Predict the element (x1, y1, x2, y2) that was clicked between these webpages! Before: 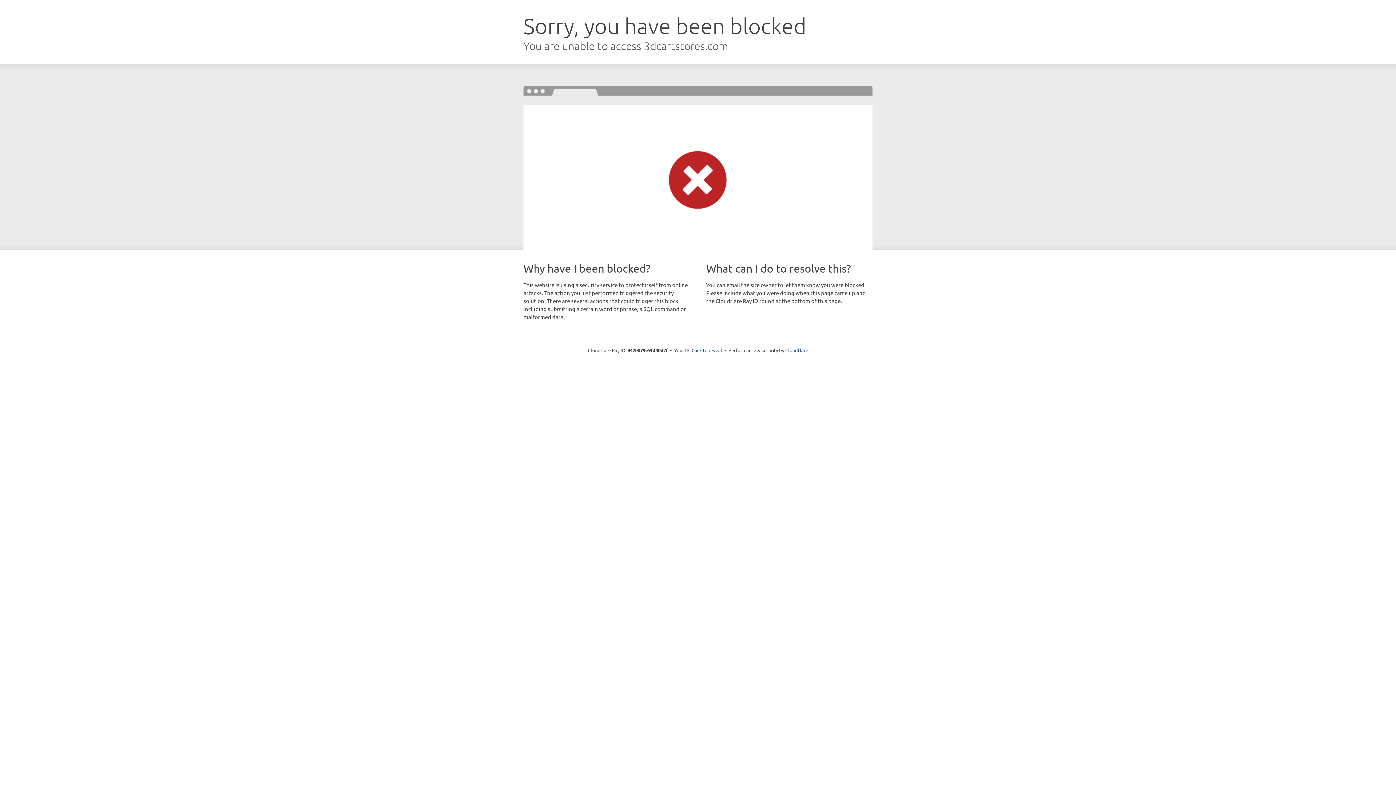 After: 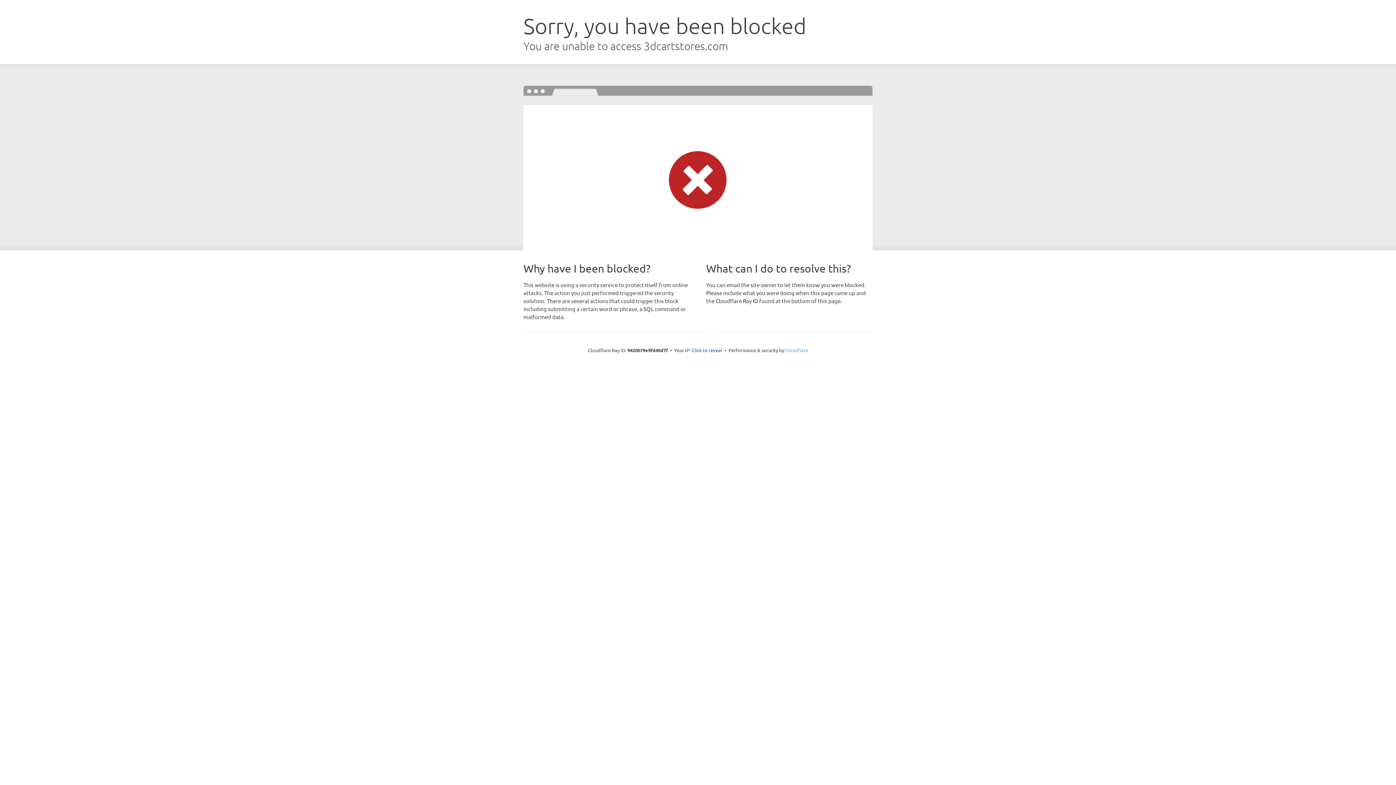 Action: label: Cloudflare bbox: (785, 347, 808, 353)